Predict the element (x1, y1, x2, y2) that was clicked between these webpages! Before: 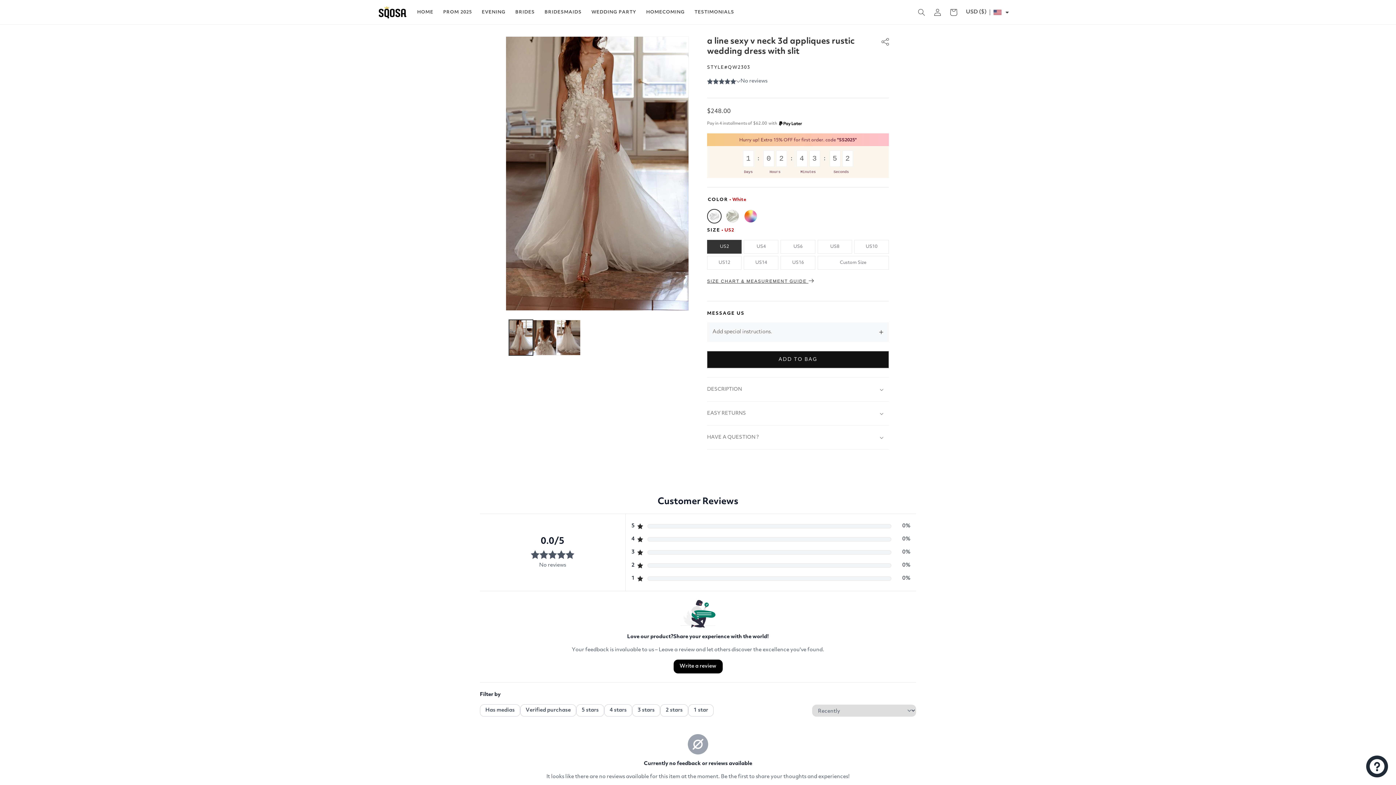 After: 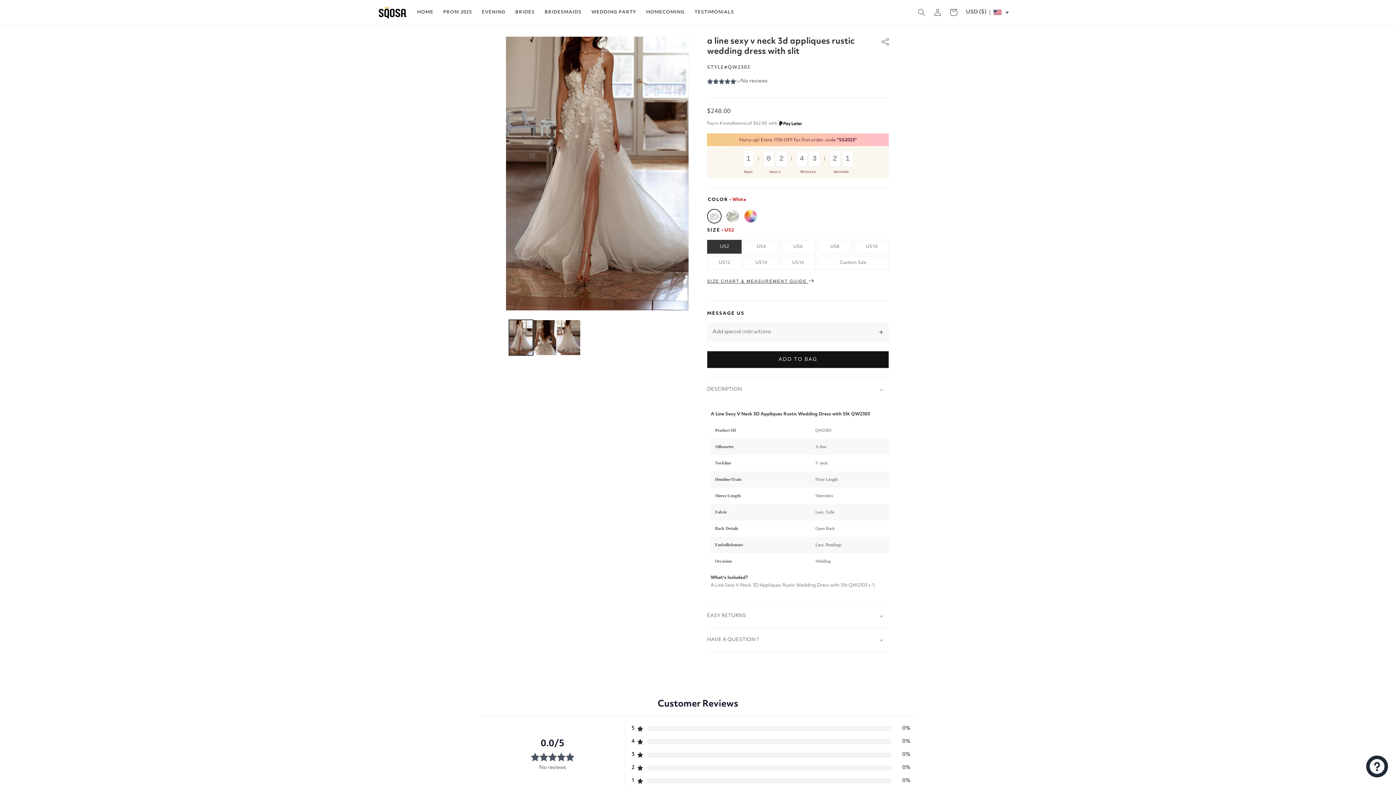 Action: label: DESCRIPTION bbox: (707, 377, 889, 401)